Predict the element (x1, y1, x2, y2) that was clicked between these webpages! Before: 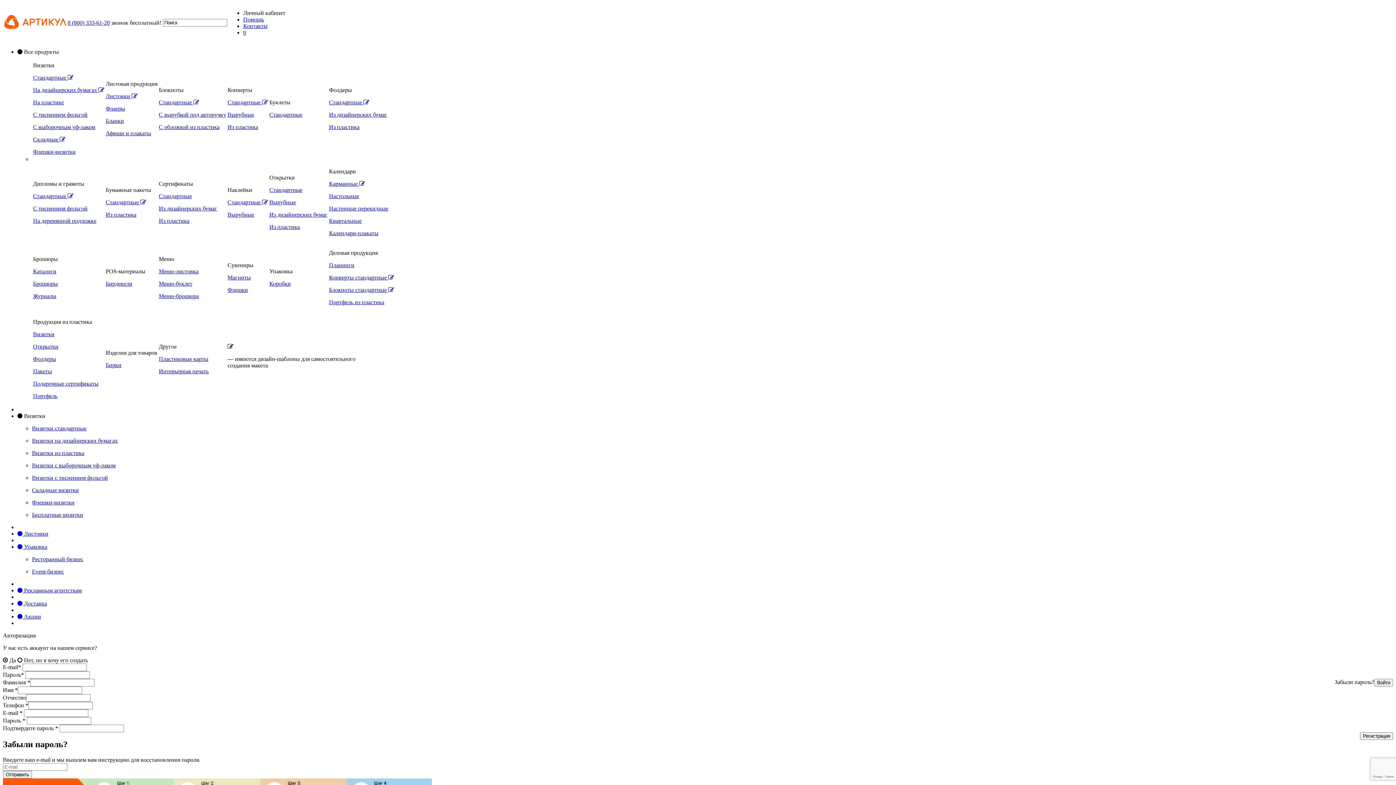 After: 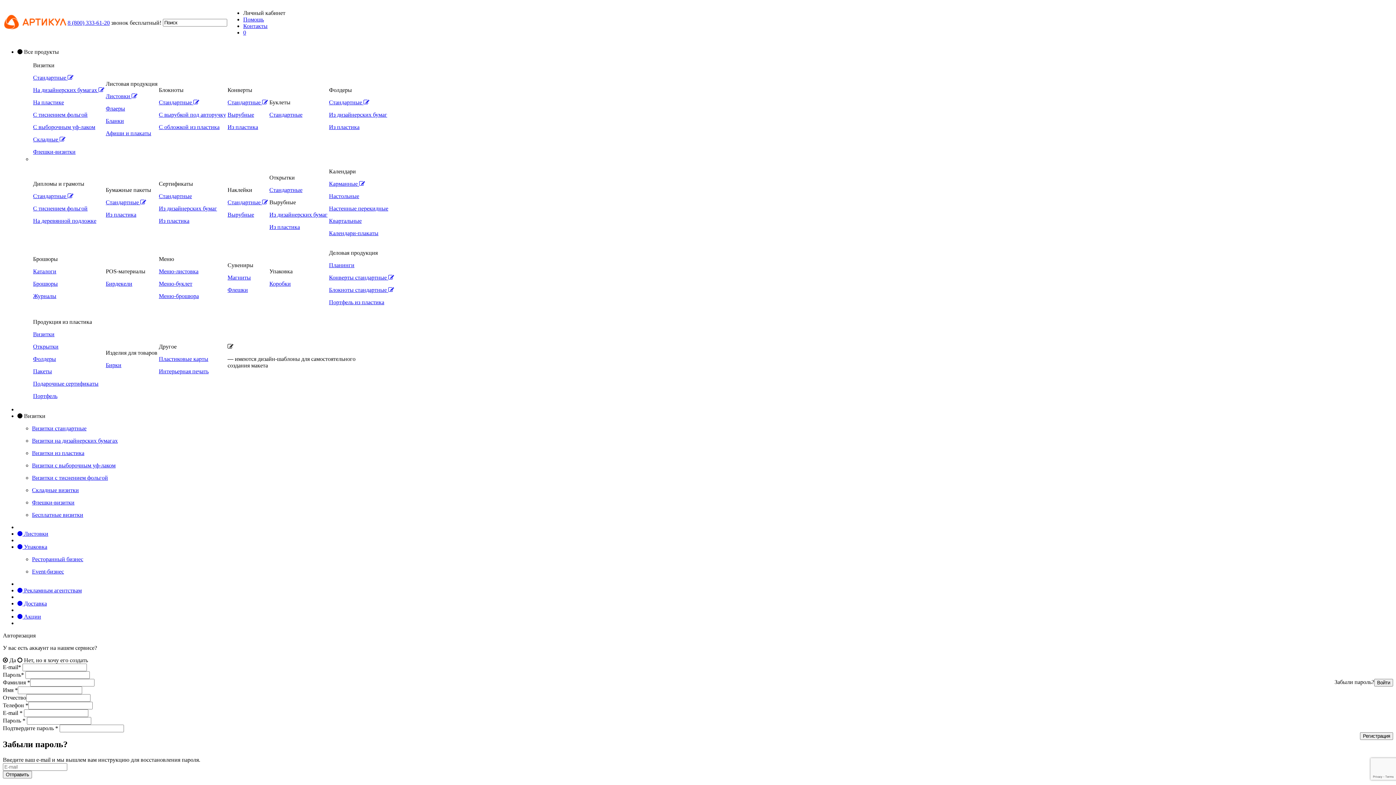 Action: label: Вырубные bbox: (269, 199, 327, 205)